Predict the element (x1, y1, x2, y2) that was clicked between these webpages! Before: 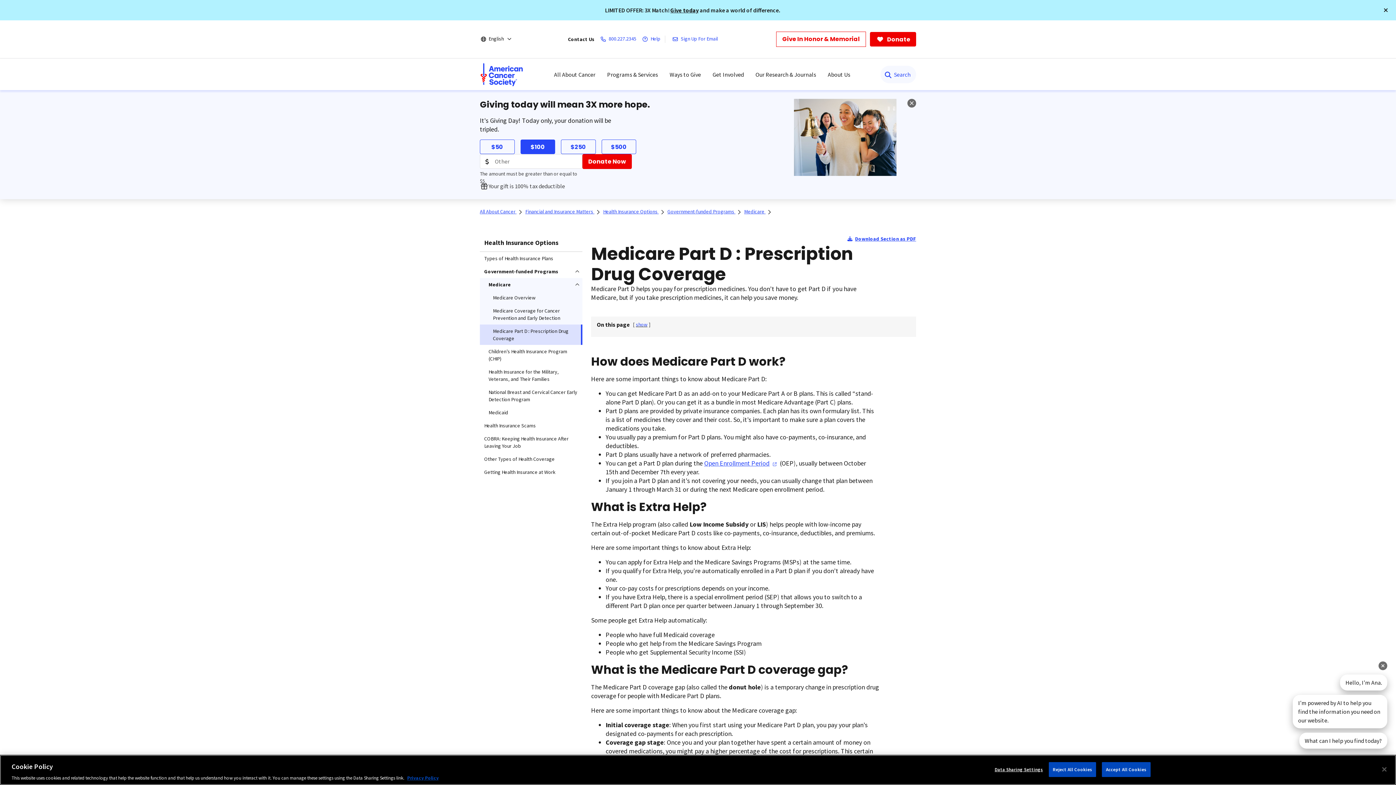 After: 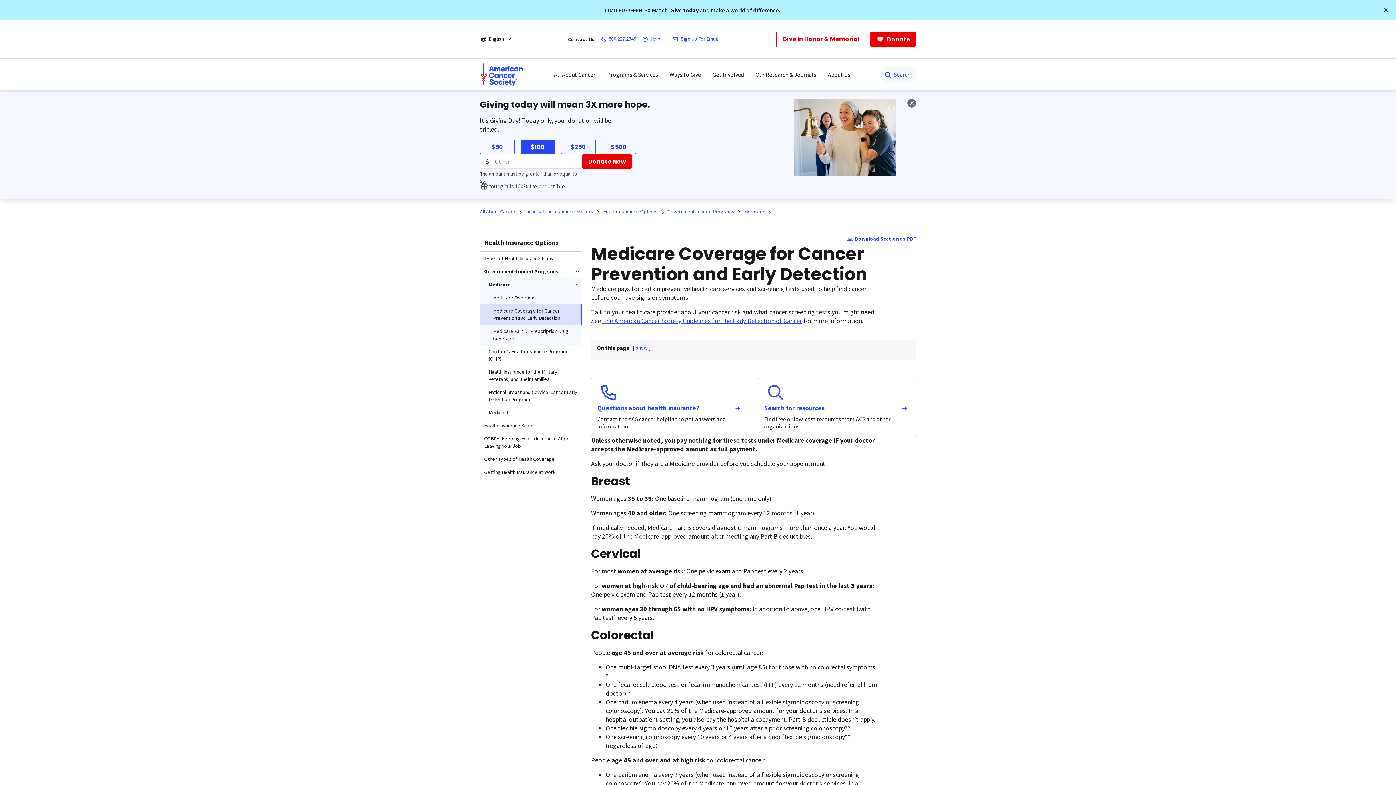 Action: bbox: (480, 304, 582, 324) label: Medicare Coverage for Cancer Prevention and Early Detection